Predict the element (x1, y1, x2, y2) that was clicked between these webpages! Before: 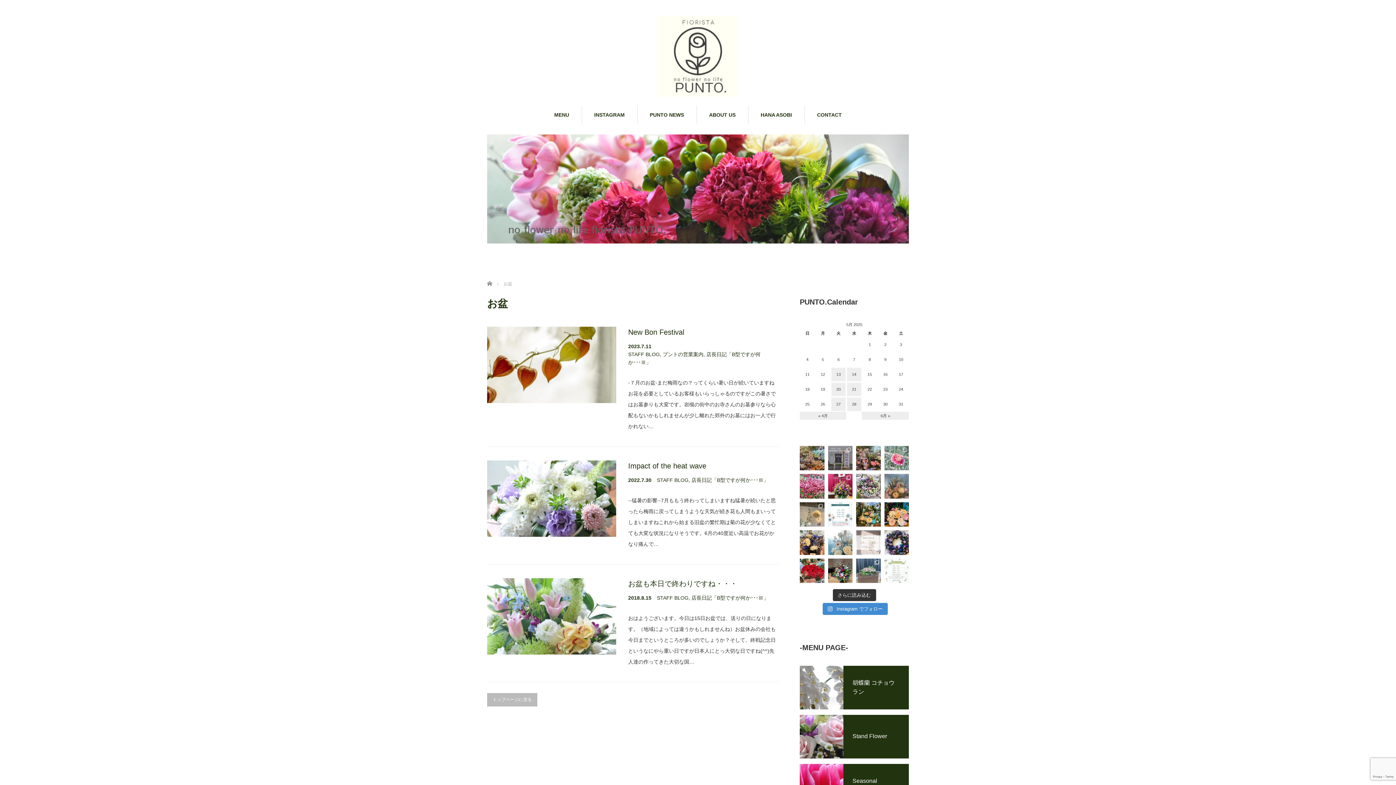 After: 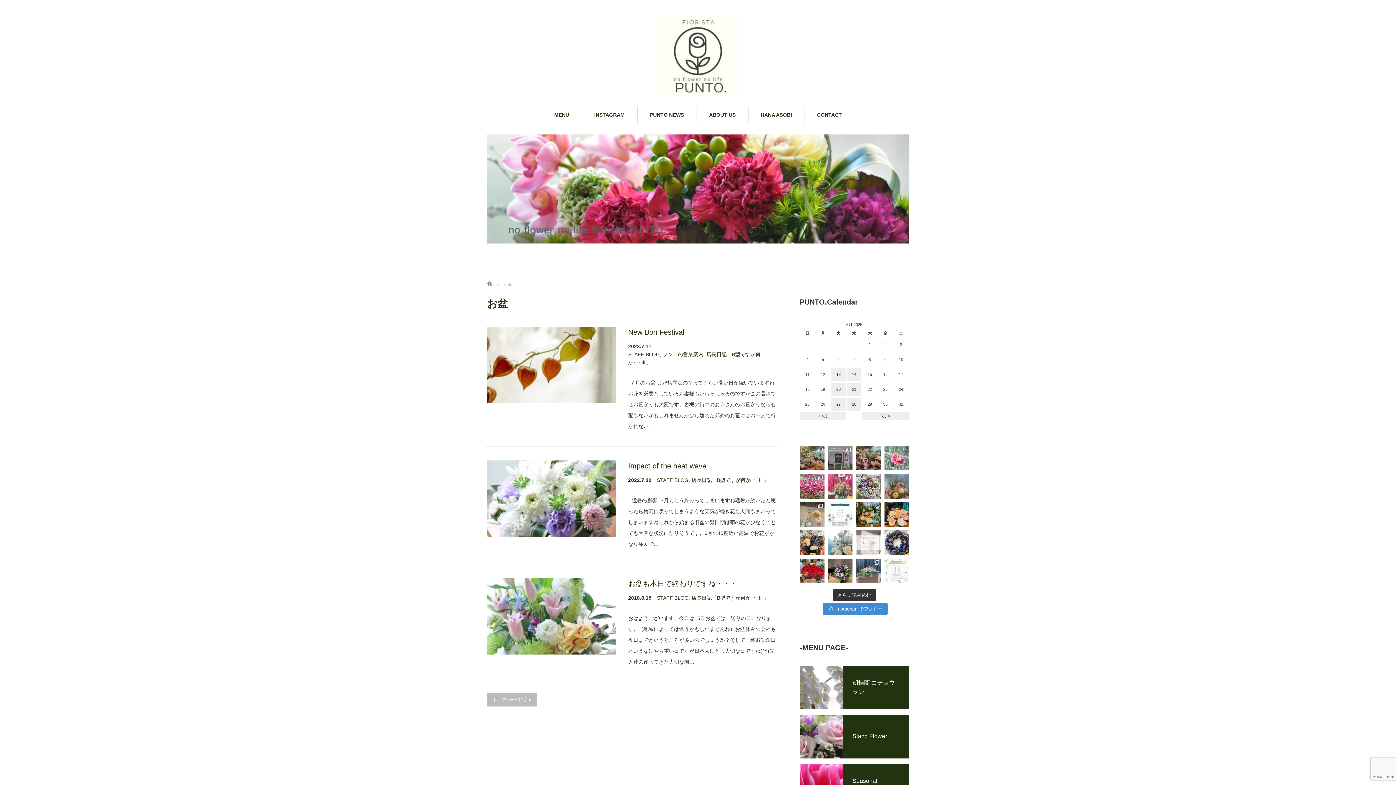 Action: bbox: (828, 474, 852, 498)